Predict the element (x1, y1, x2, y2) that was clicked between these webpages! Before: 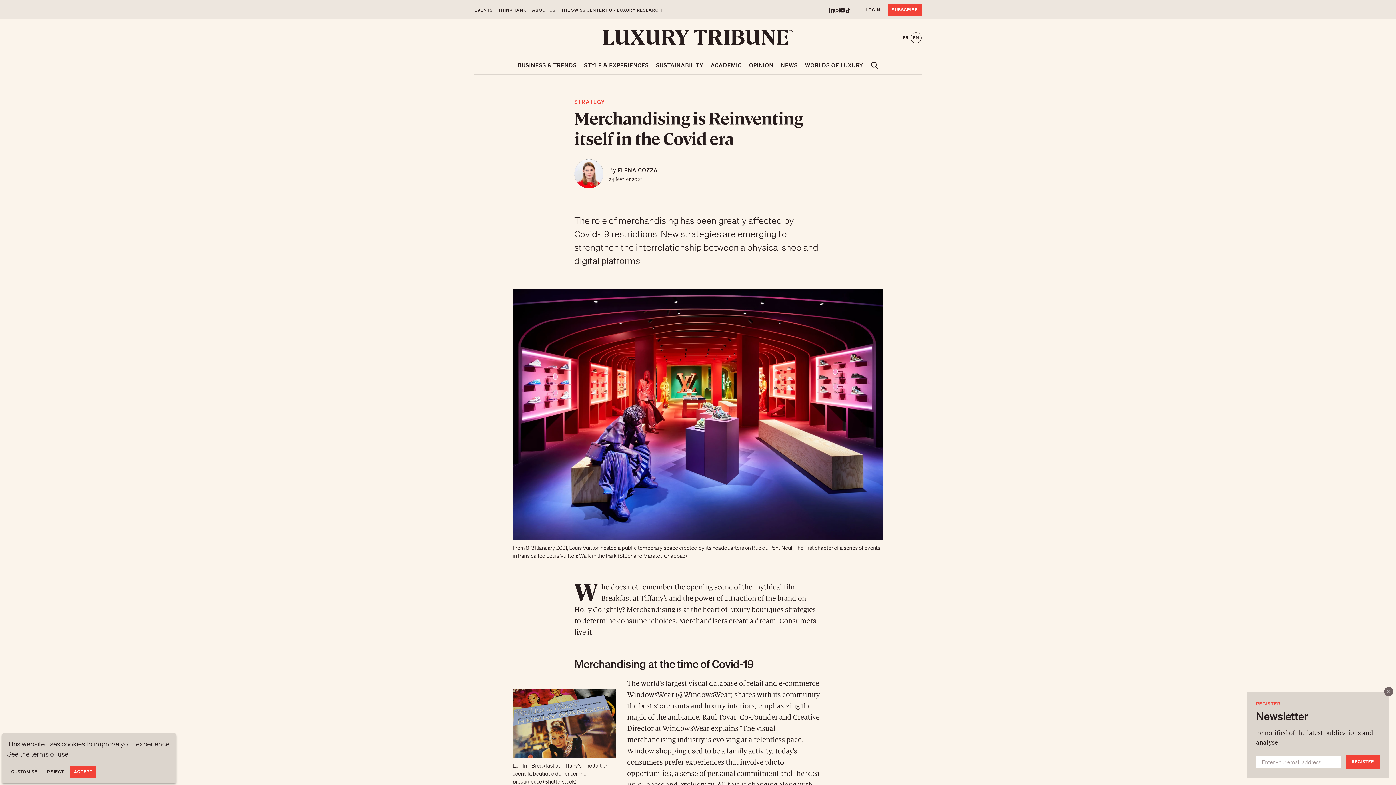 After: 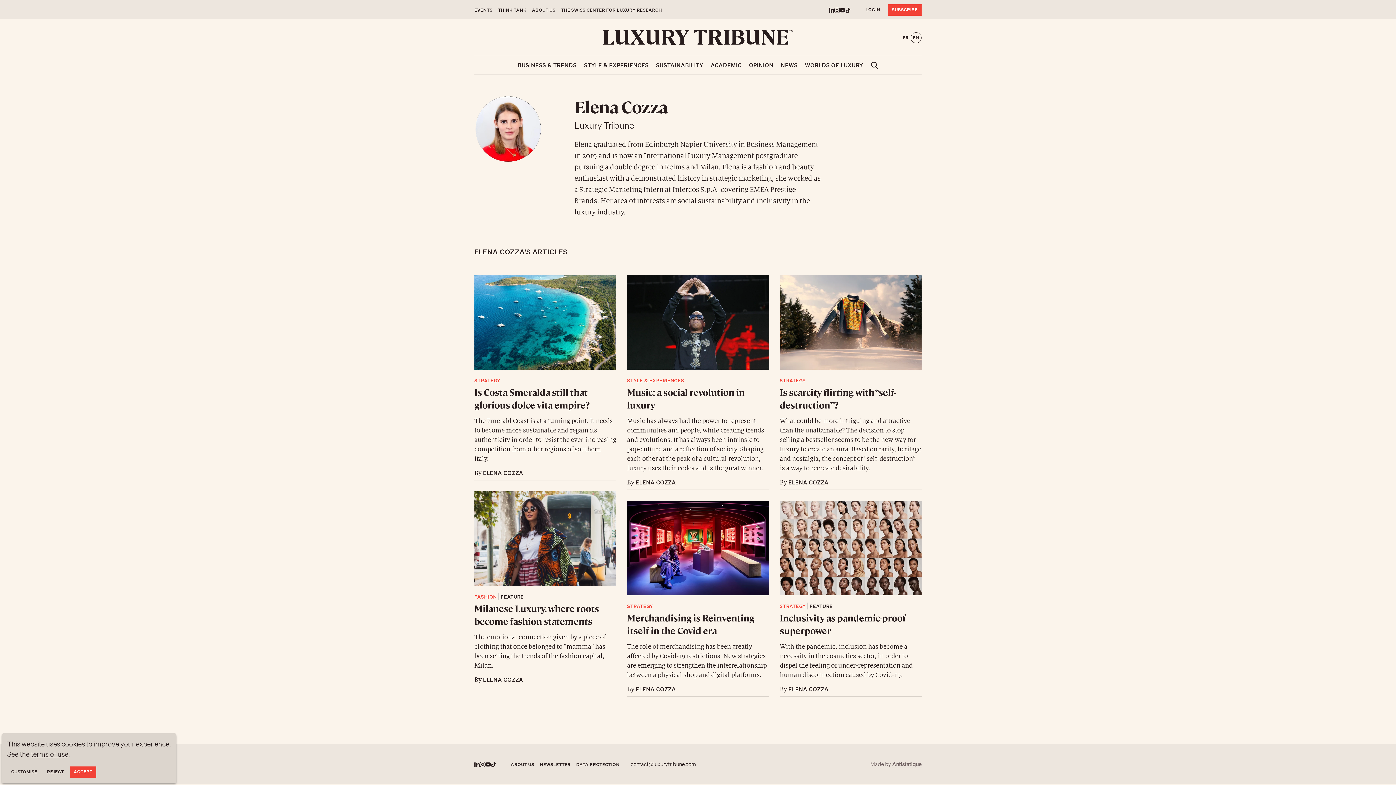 Action: label:  ELENA COZZA bbox: (616, 166, 658, 173)